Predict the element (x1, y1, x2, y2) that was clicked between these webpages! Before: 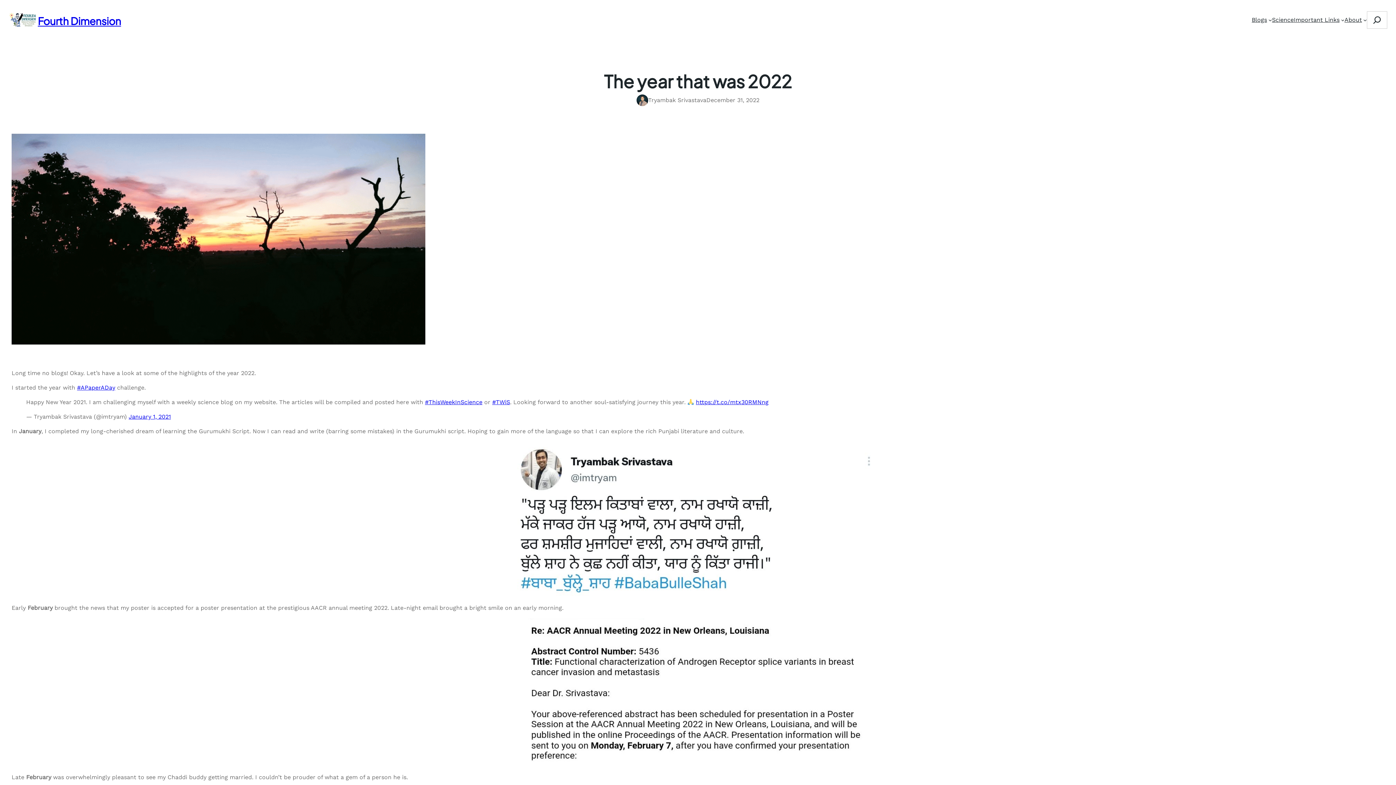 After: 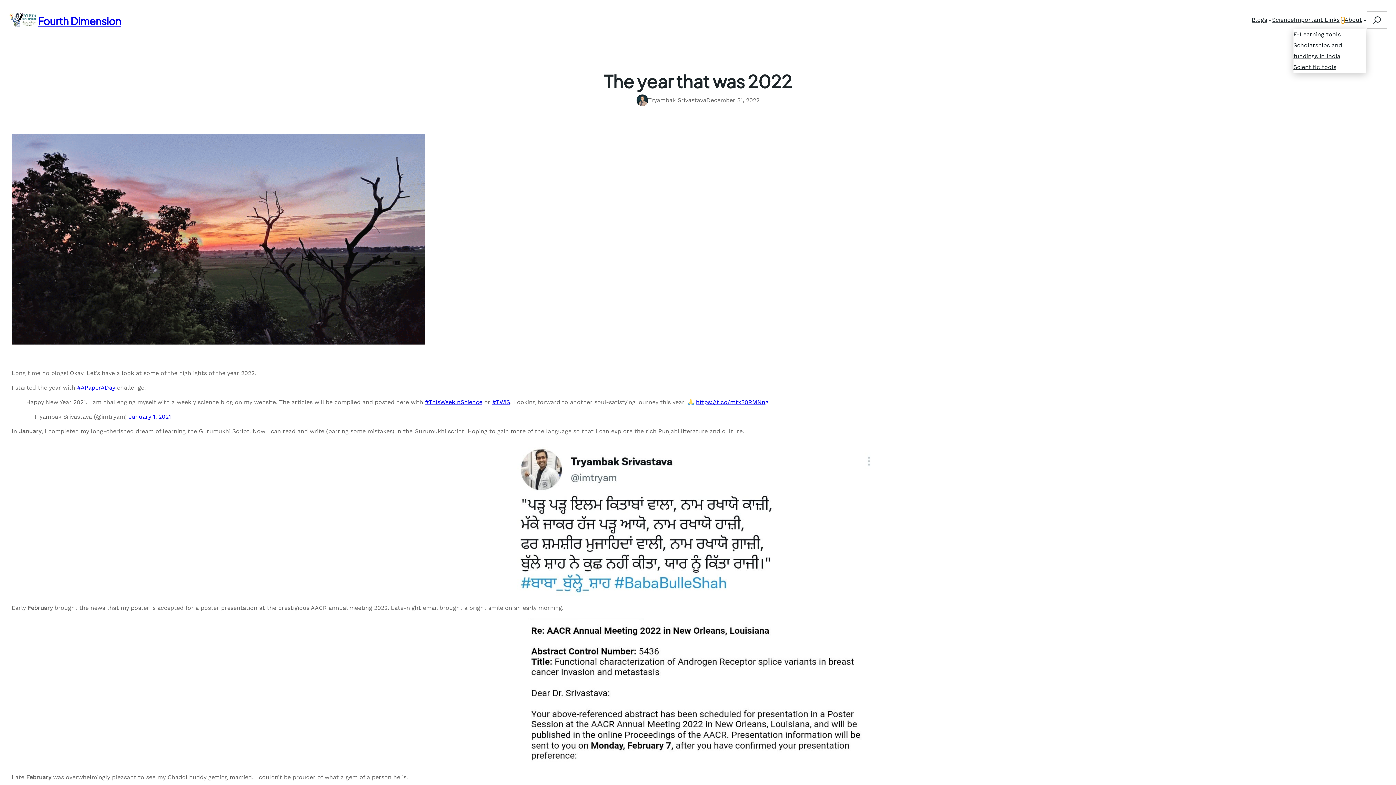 Action: bbox: (1341, 18, 1344, 21) label: Important Links submenu